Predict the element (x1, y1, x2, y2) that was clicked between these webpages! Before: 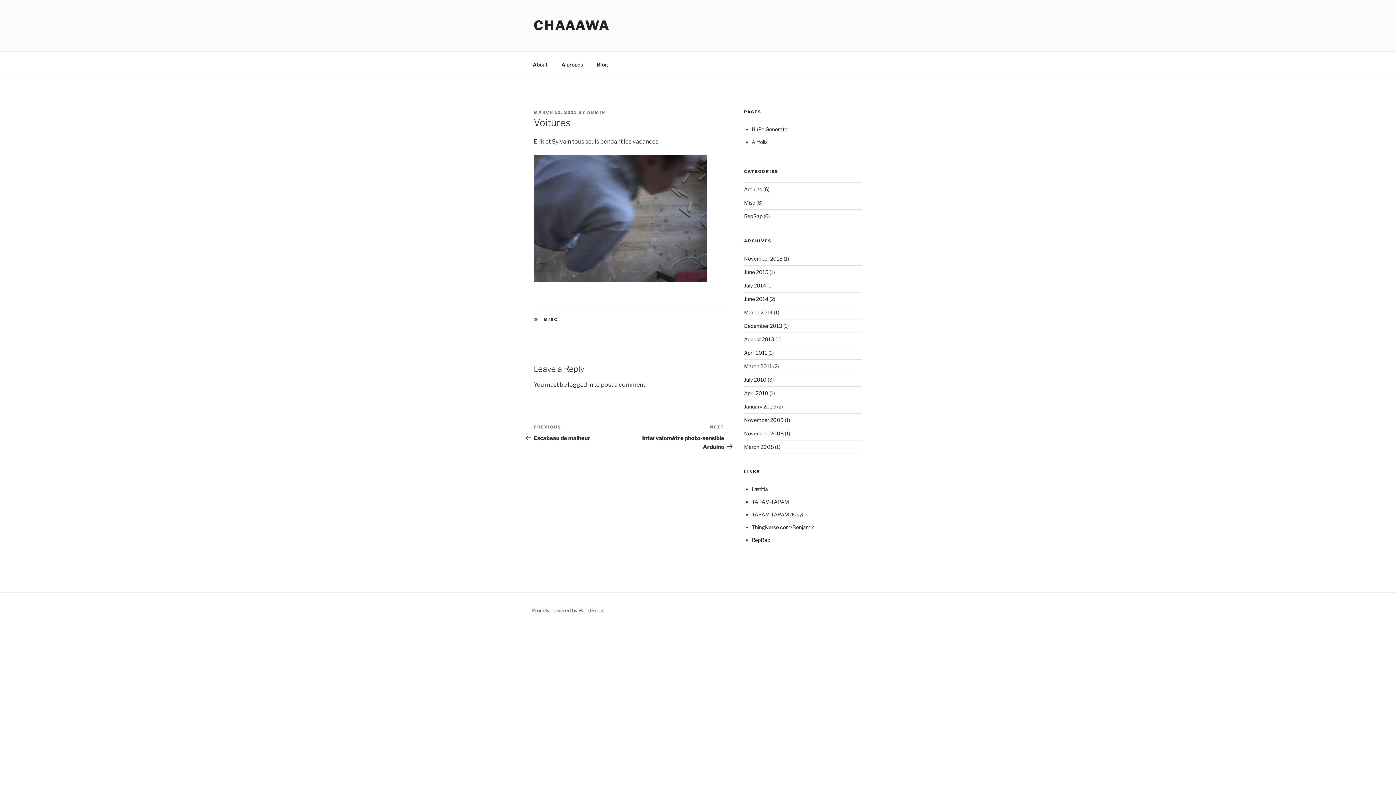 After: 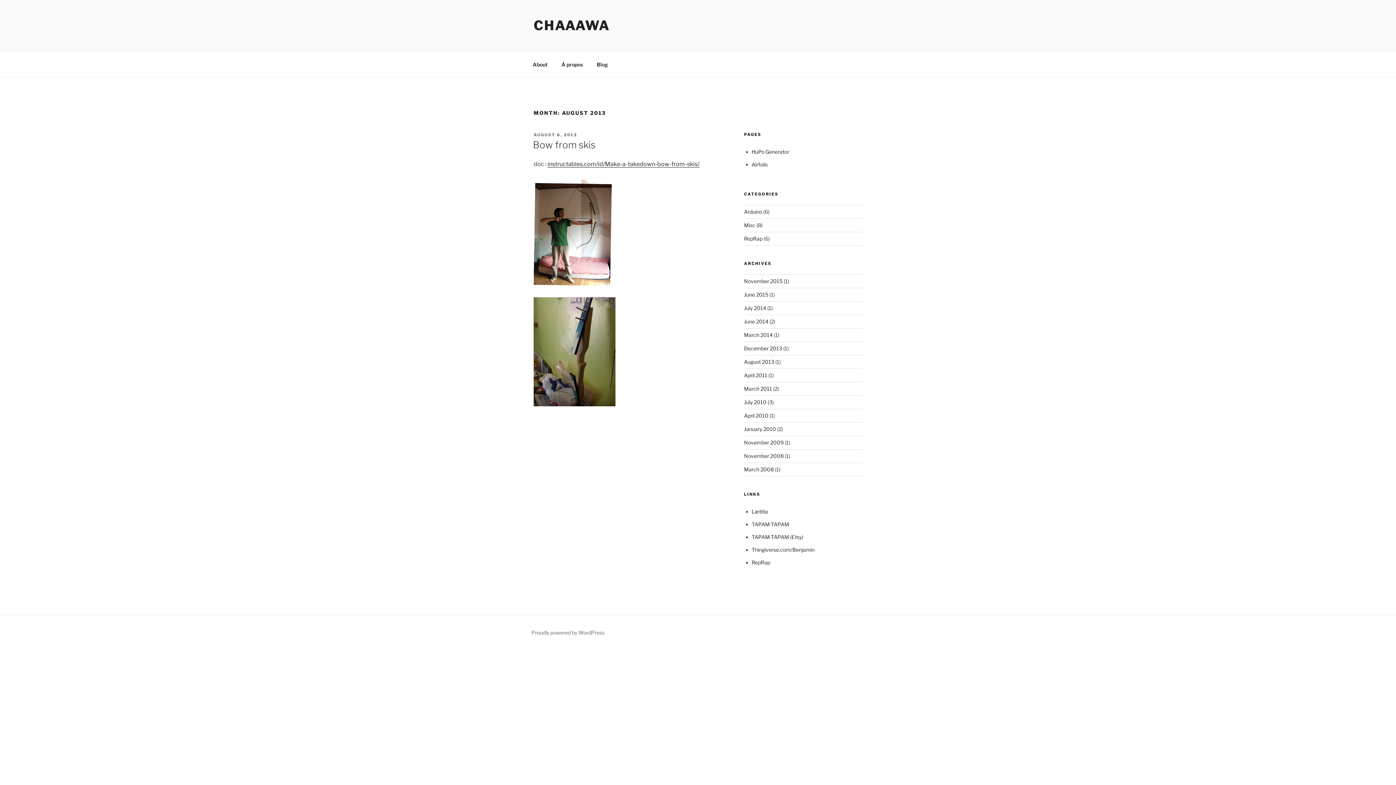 Action: label: August 2013 bbox: (744, 336, 774, 342)